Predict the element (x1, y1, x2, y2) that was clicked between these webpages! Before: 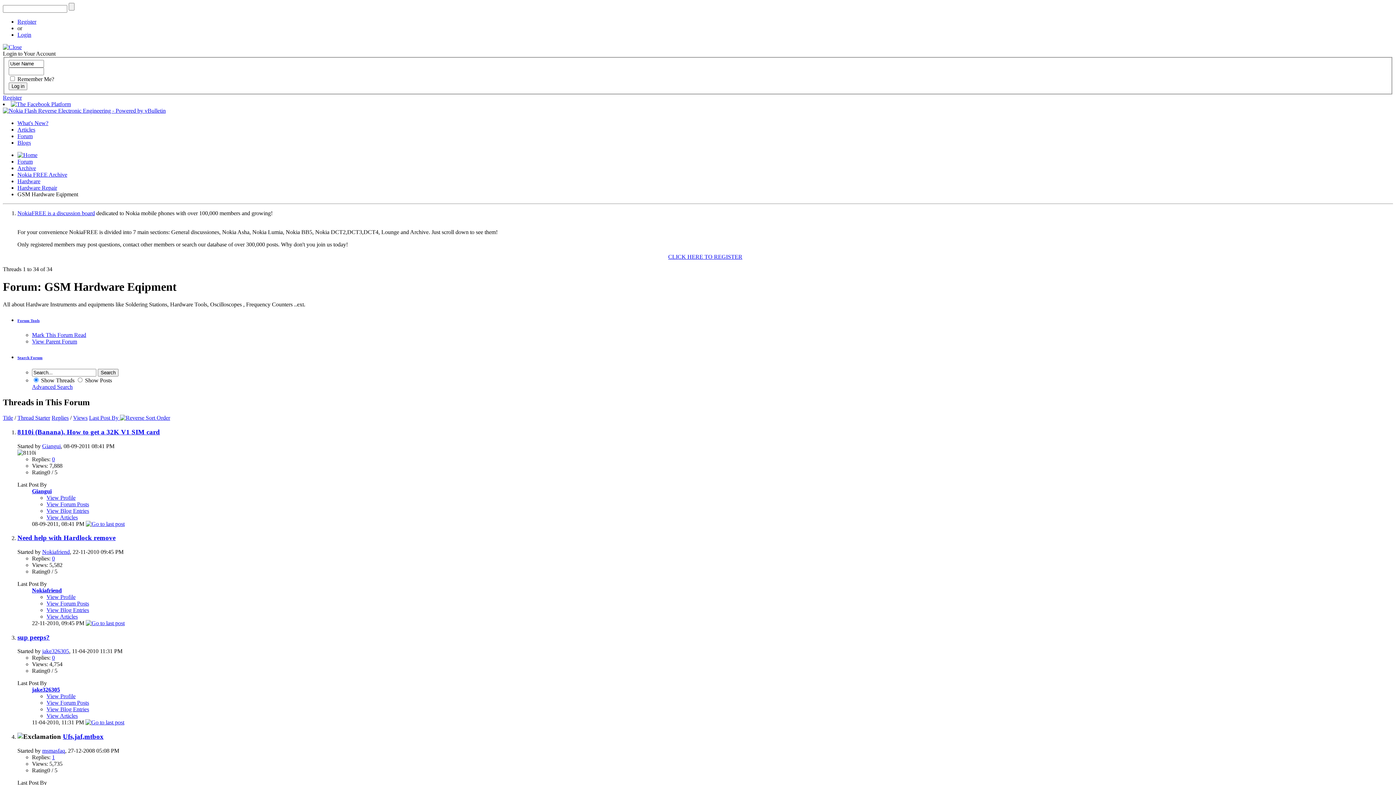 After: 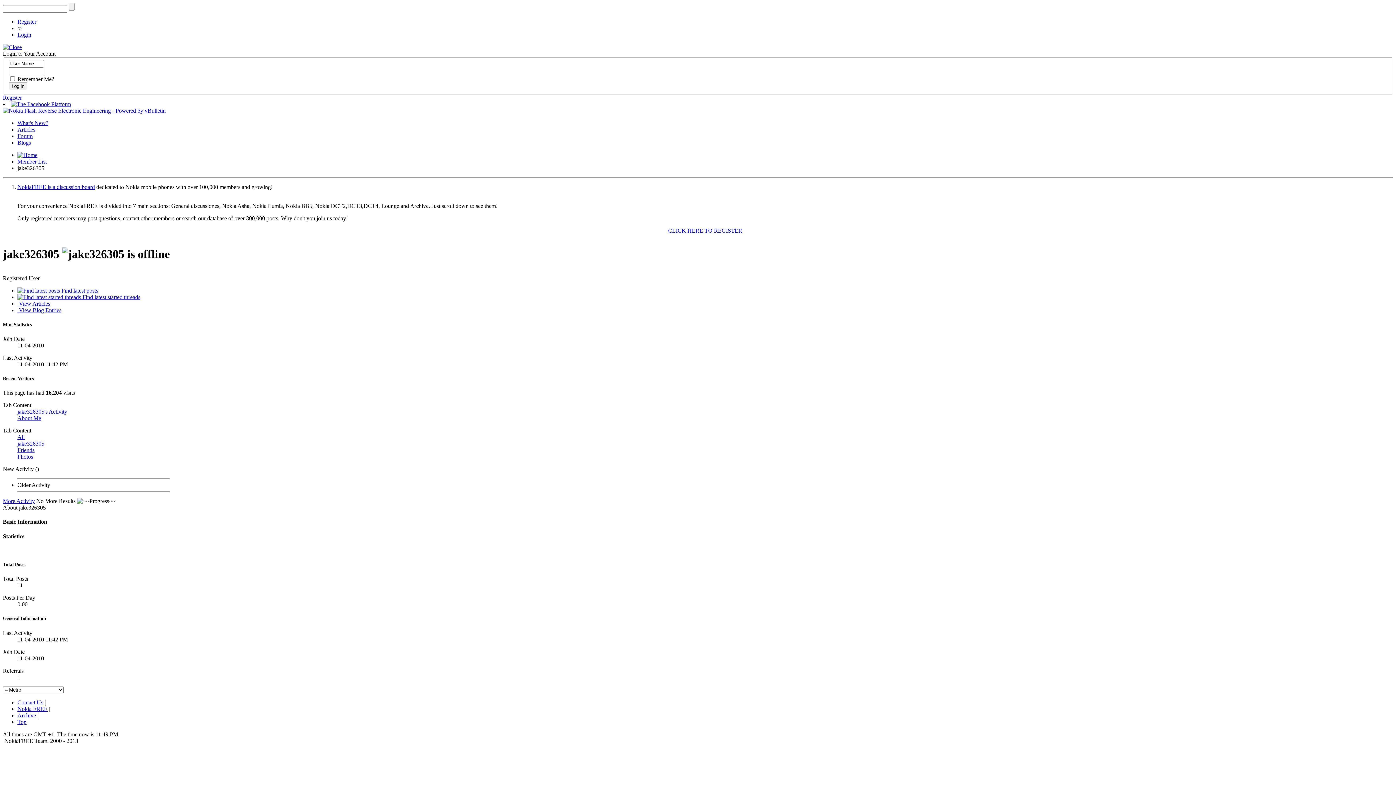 Action: bbox: (32, 687, 60, 693) label: jake326305